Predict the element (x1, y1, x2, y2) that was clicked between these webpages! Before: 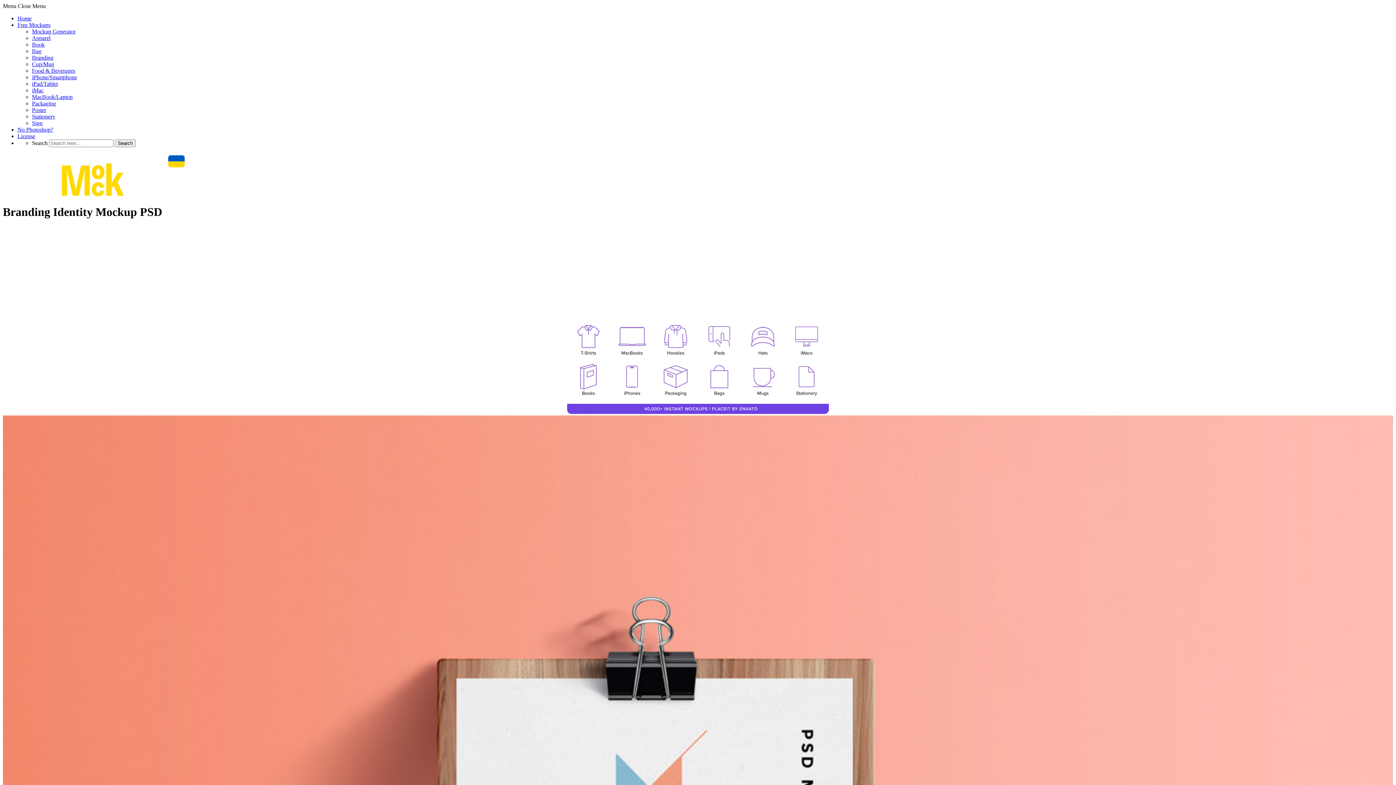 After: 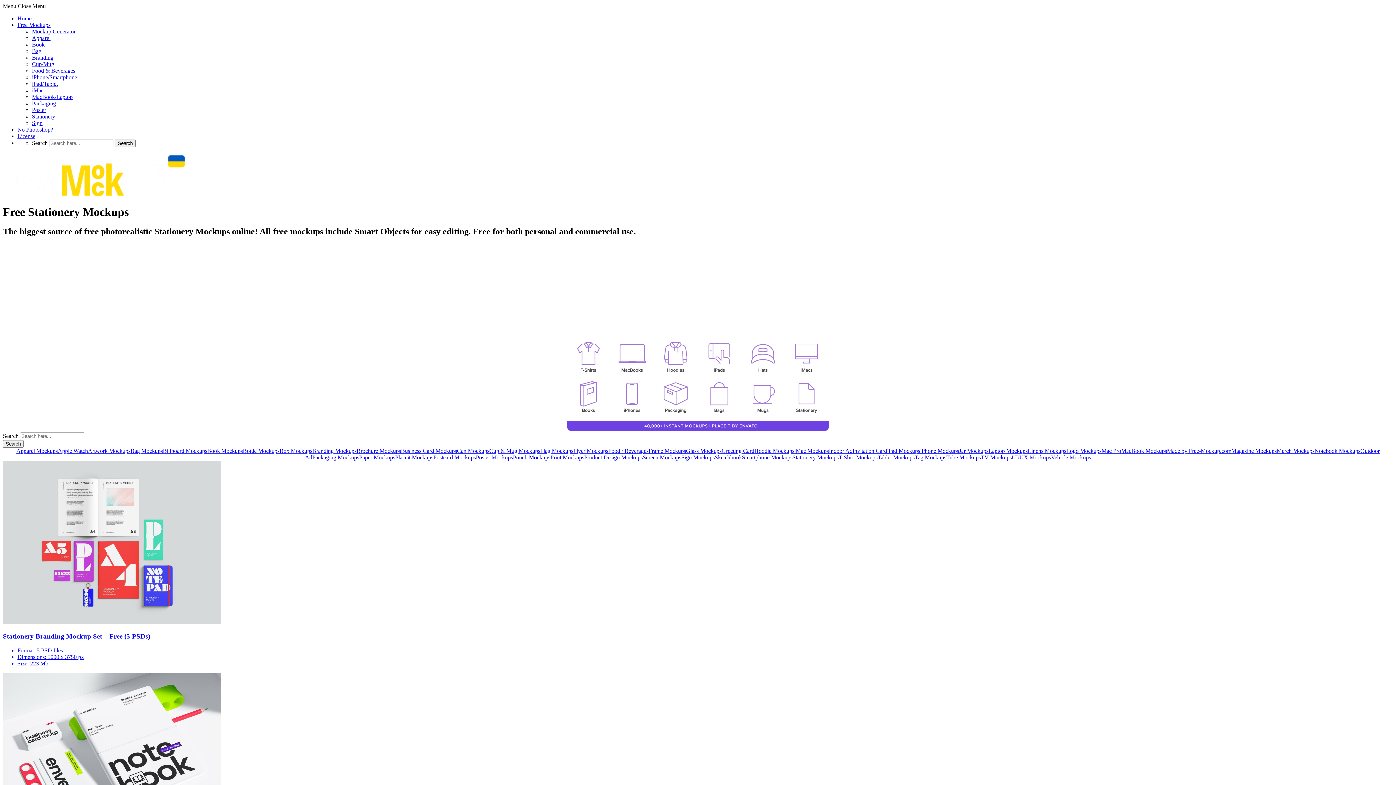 Action: bbox: (32, 113, 55, 119) label: Stationery